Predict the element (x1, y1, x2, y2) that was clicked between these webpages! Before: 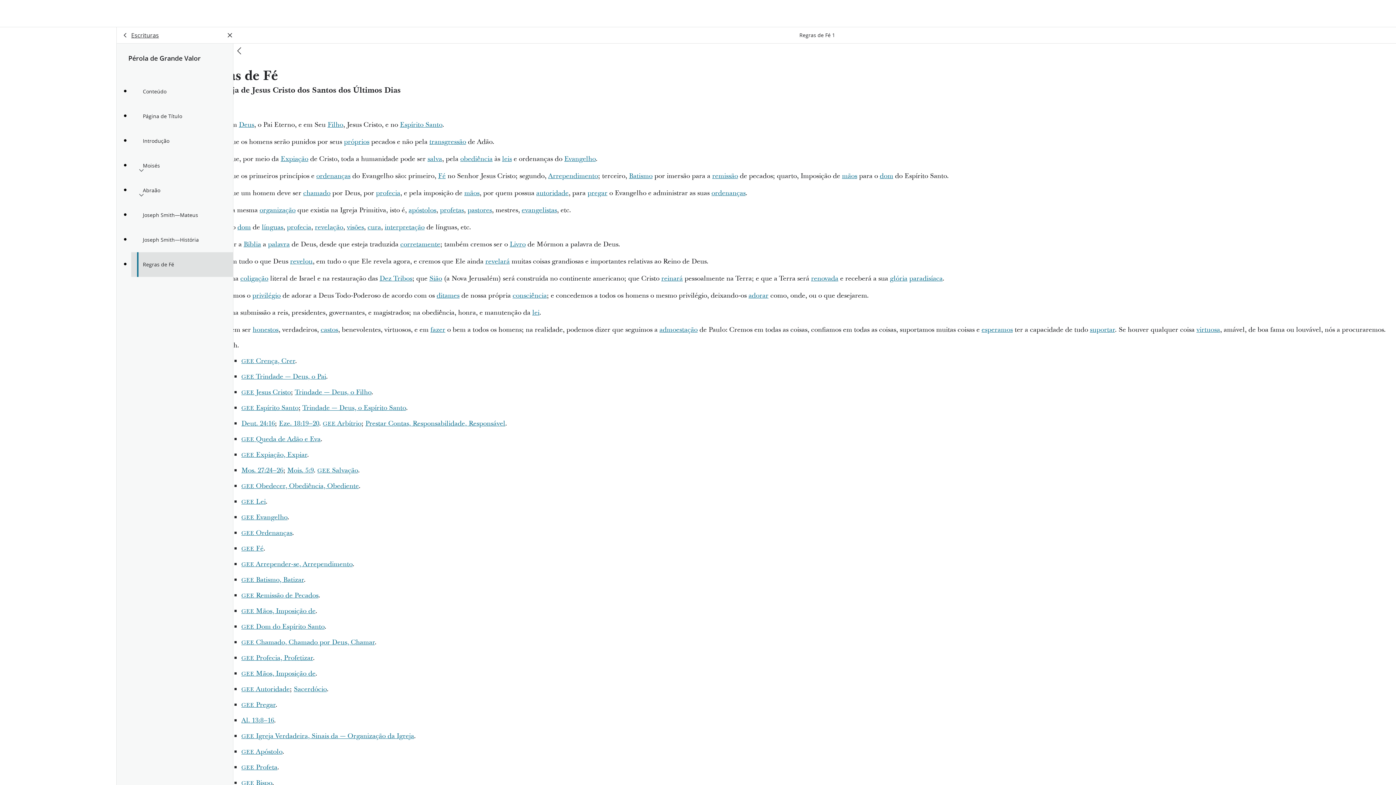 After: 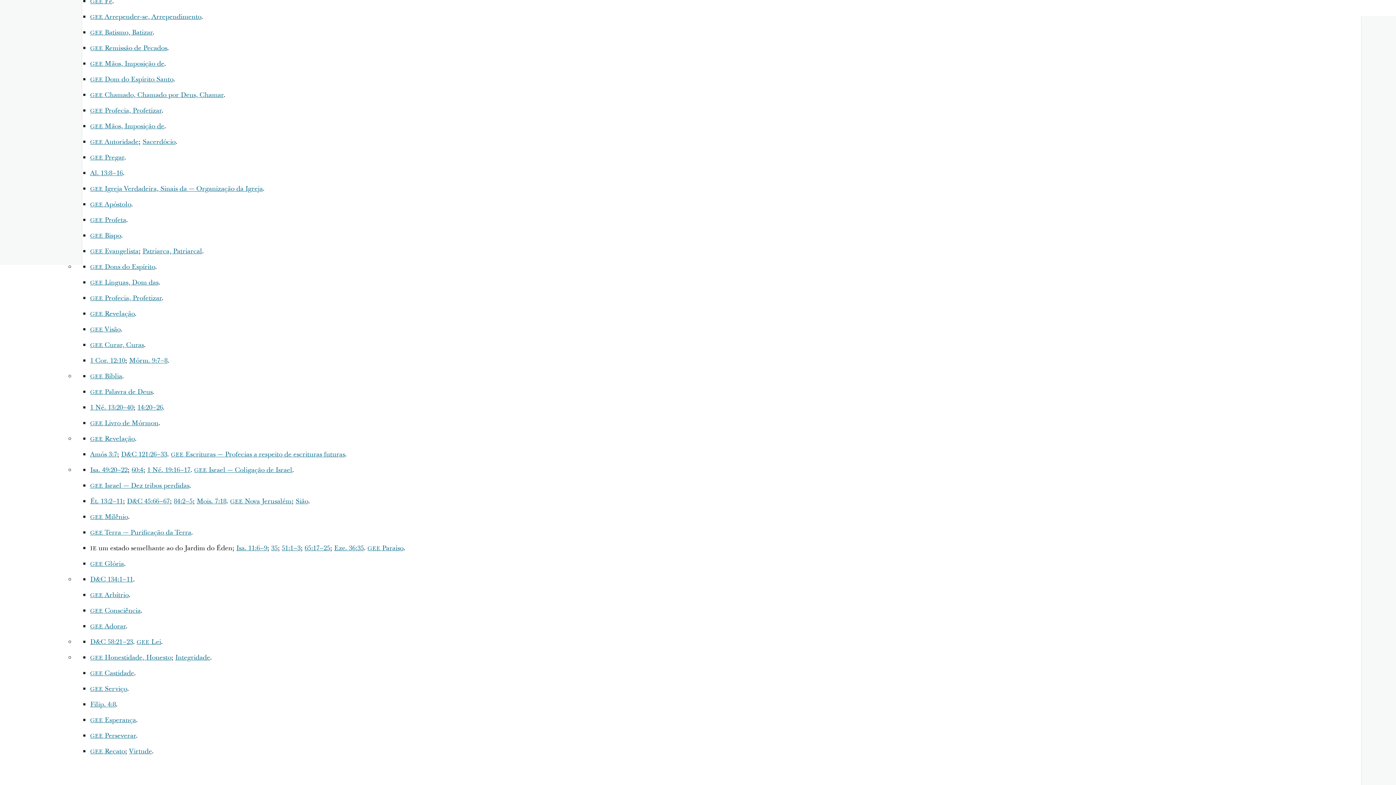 Action: label: mãos bbox: (464, 188, 479, 197)